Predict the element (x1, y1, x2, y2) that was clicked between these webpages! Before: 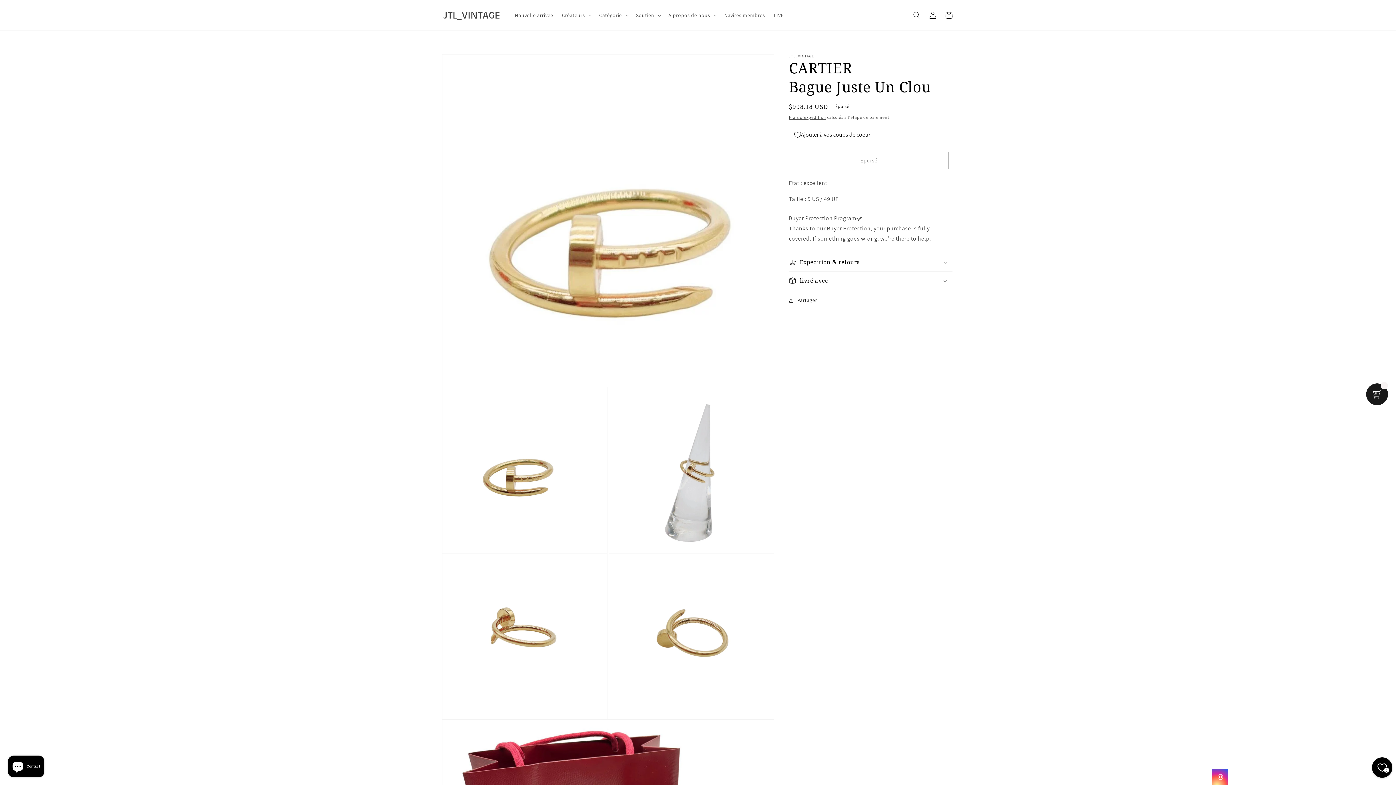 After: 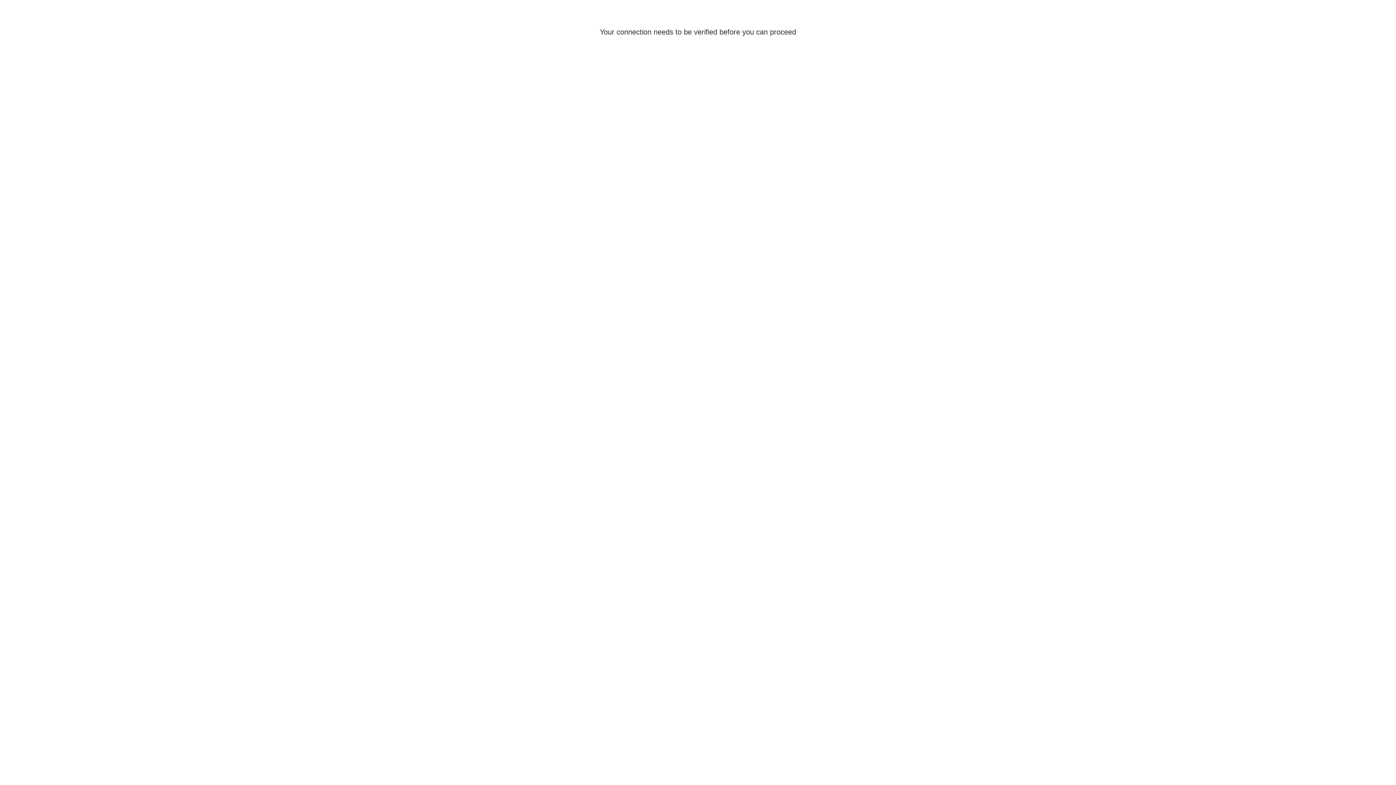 Action: label: Connexion bbox: (925, 7, 941, 23)